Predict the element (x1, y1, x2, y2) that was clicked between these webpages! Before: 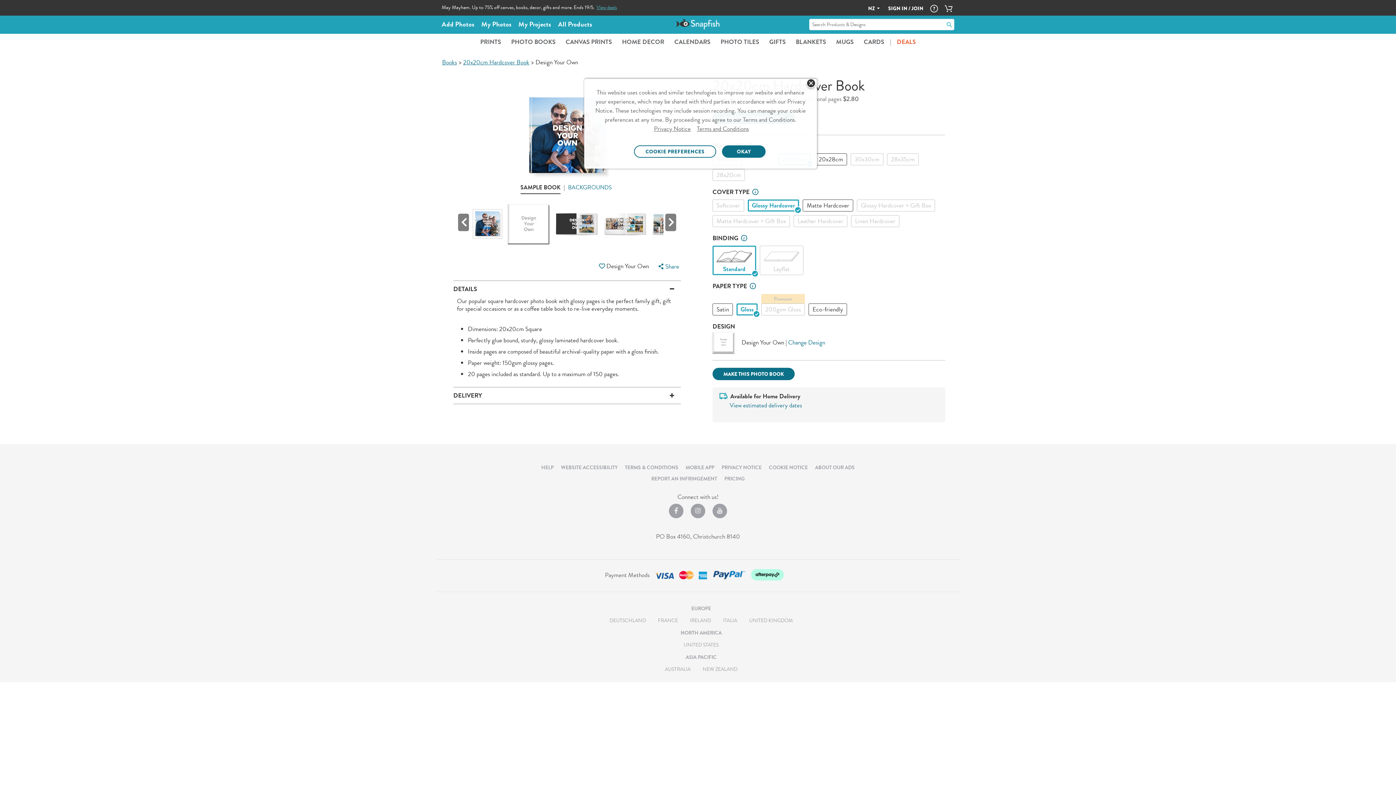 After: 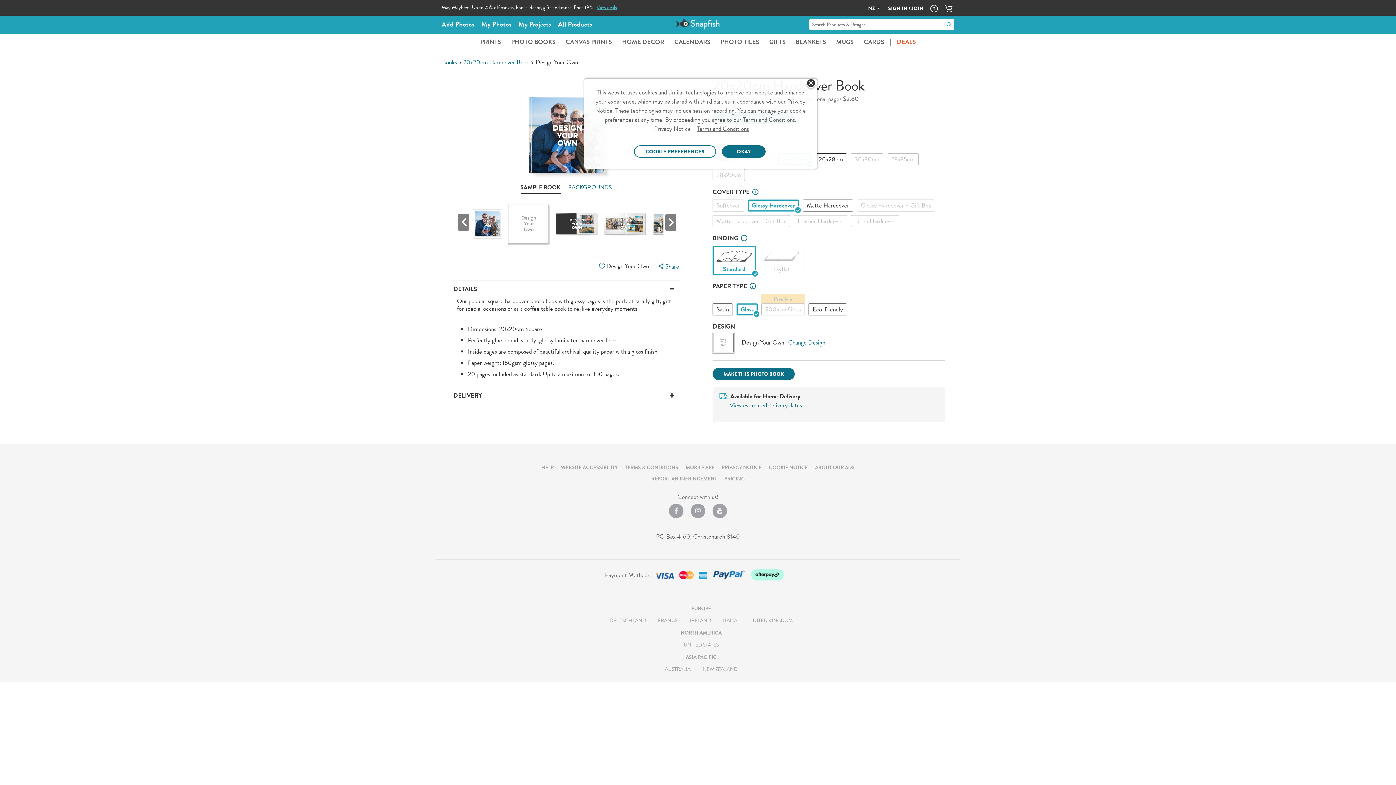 Action: label: Privacy Notice bbox: (654, 124, 690, 133)